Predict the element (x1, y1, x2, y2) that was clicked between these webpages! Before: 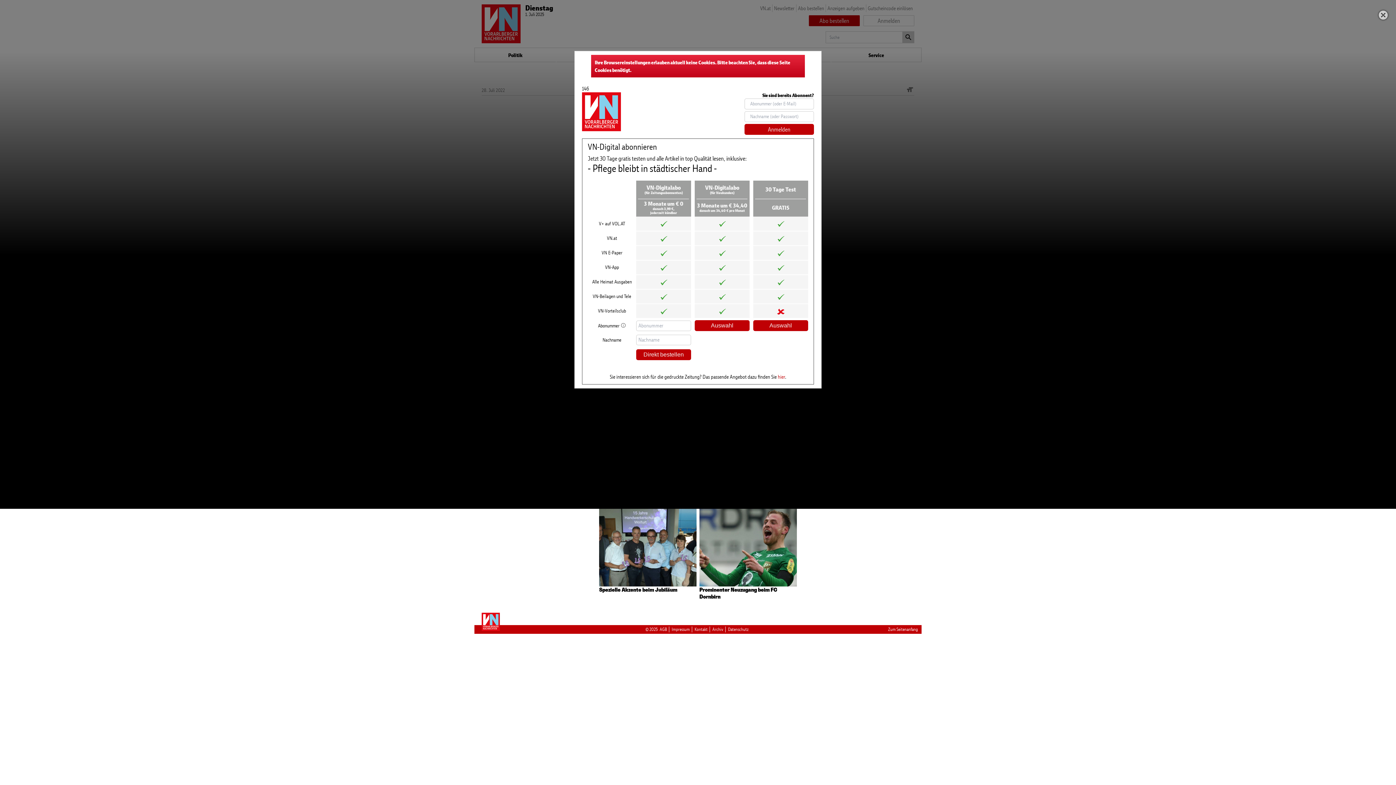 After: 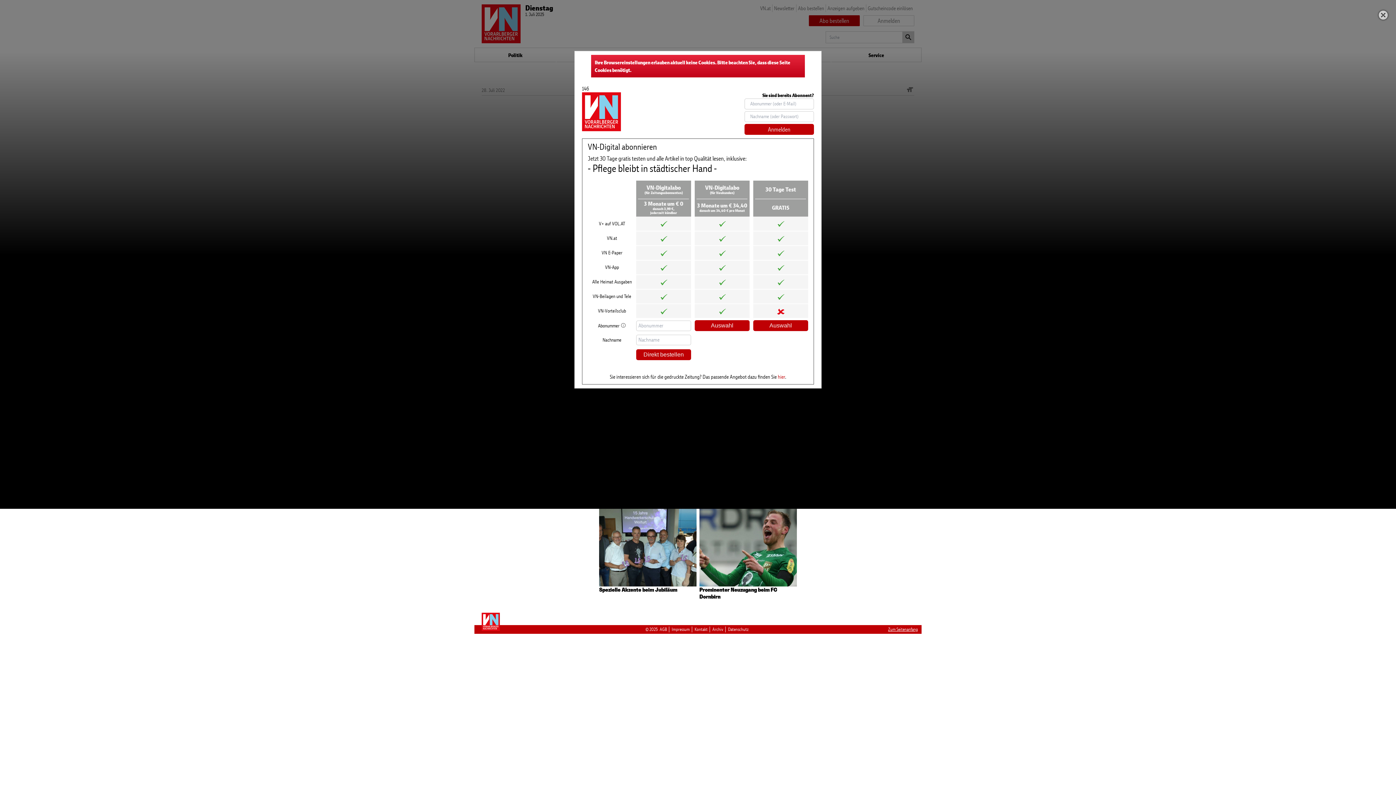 Action: label: Zum Seitenanfang bbox: (888, 626, 918, 632)